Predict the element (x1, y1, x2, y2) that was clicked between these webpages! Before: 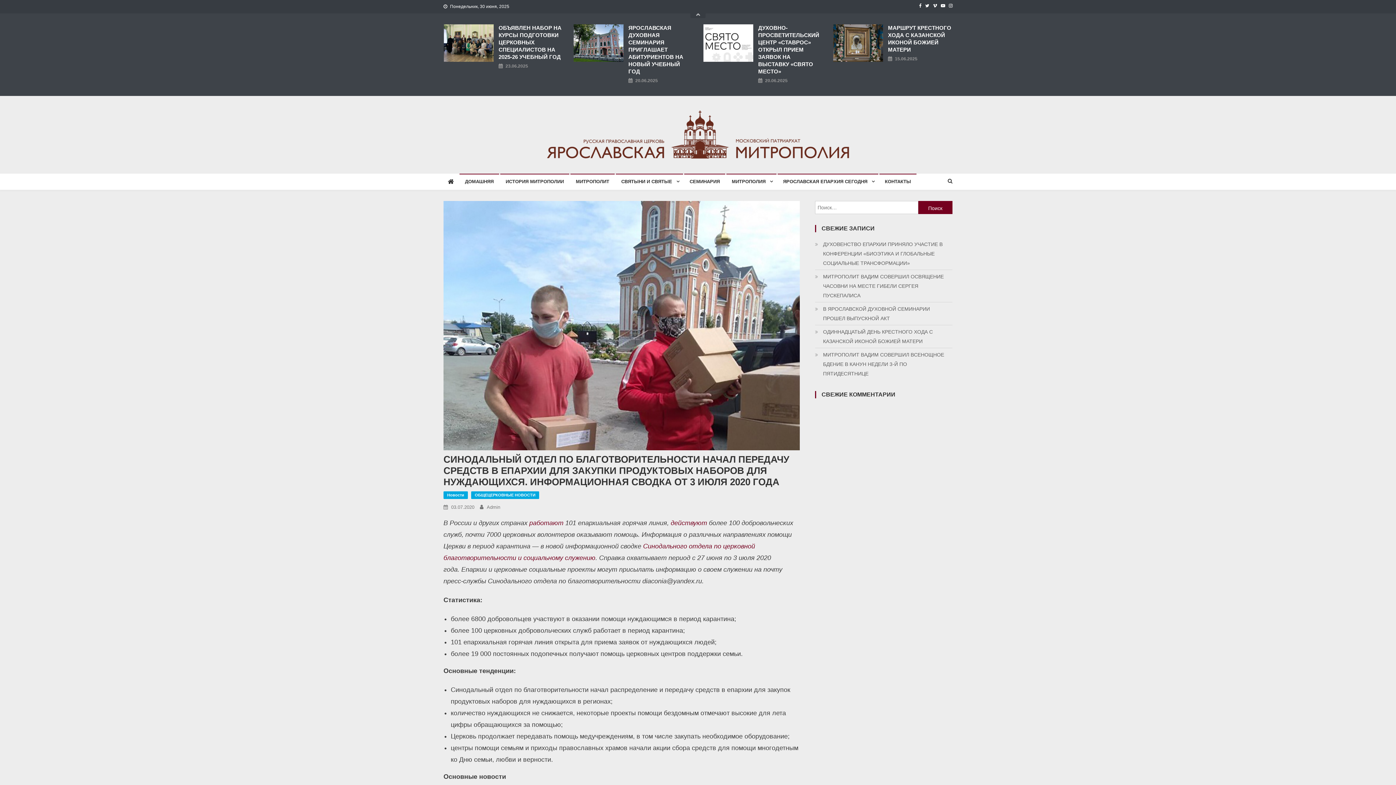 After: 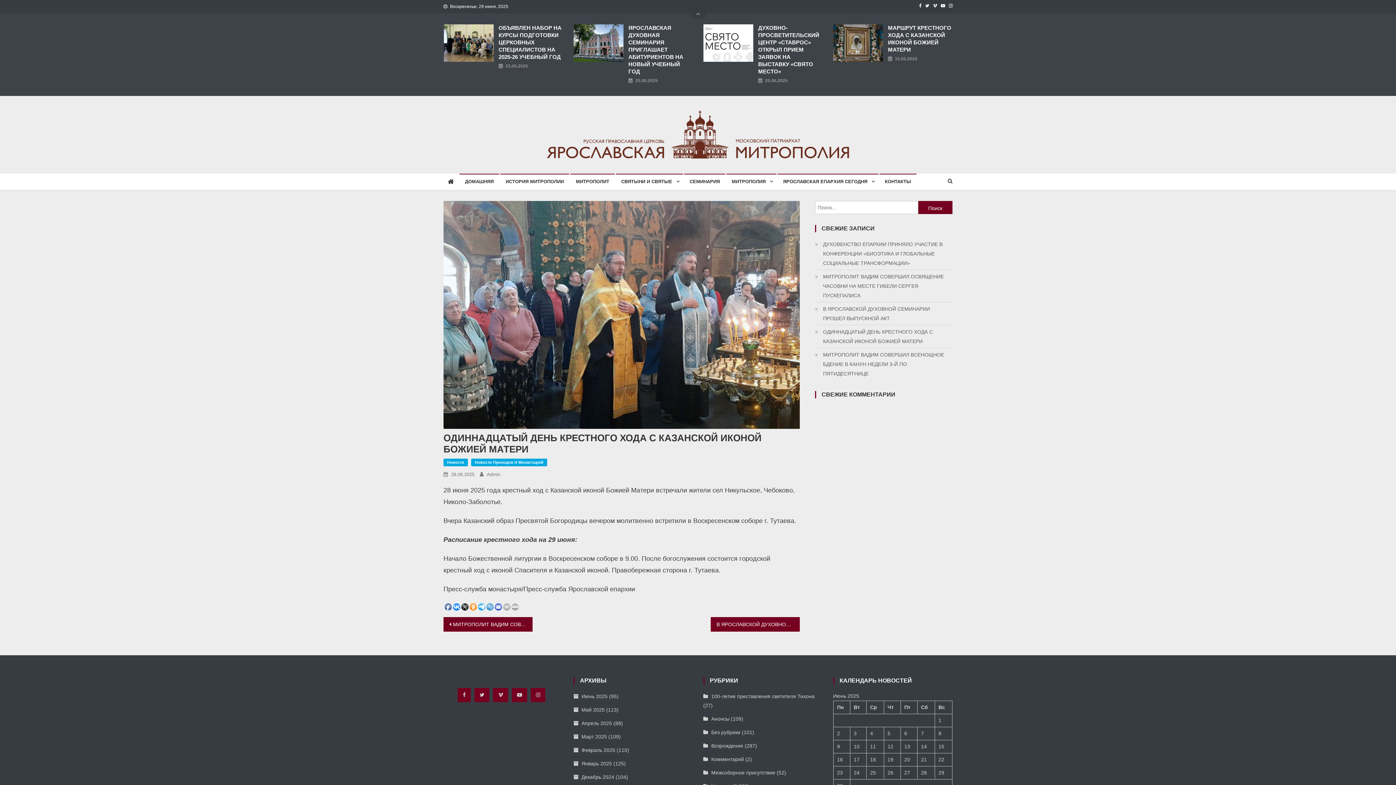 Action: label: ОДИННАДЦАТЫЙ ДЕНЬ КРЕСТНОГО ХОДА С КАЗАНСКОЙ ИКОНОЙ БОЖИЕЙ МАТЕРИ bbox: (815, 327, 952, 346)